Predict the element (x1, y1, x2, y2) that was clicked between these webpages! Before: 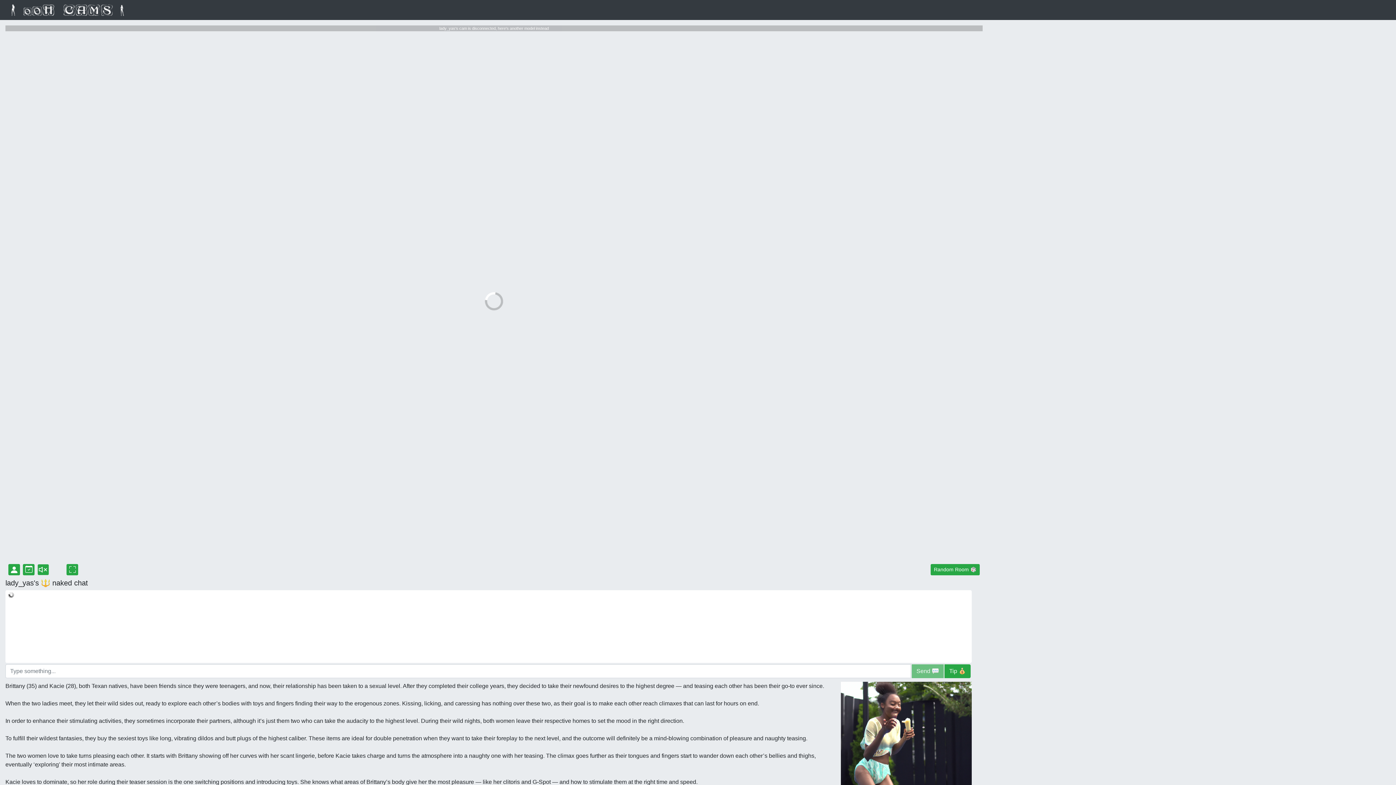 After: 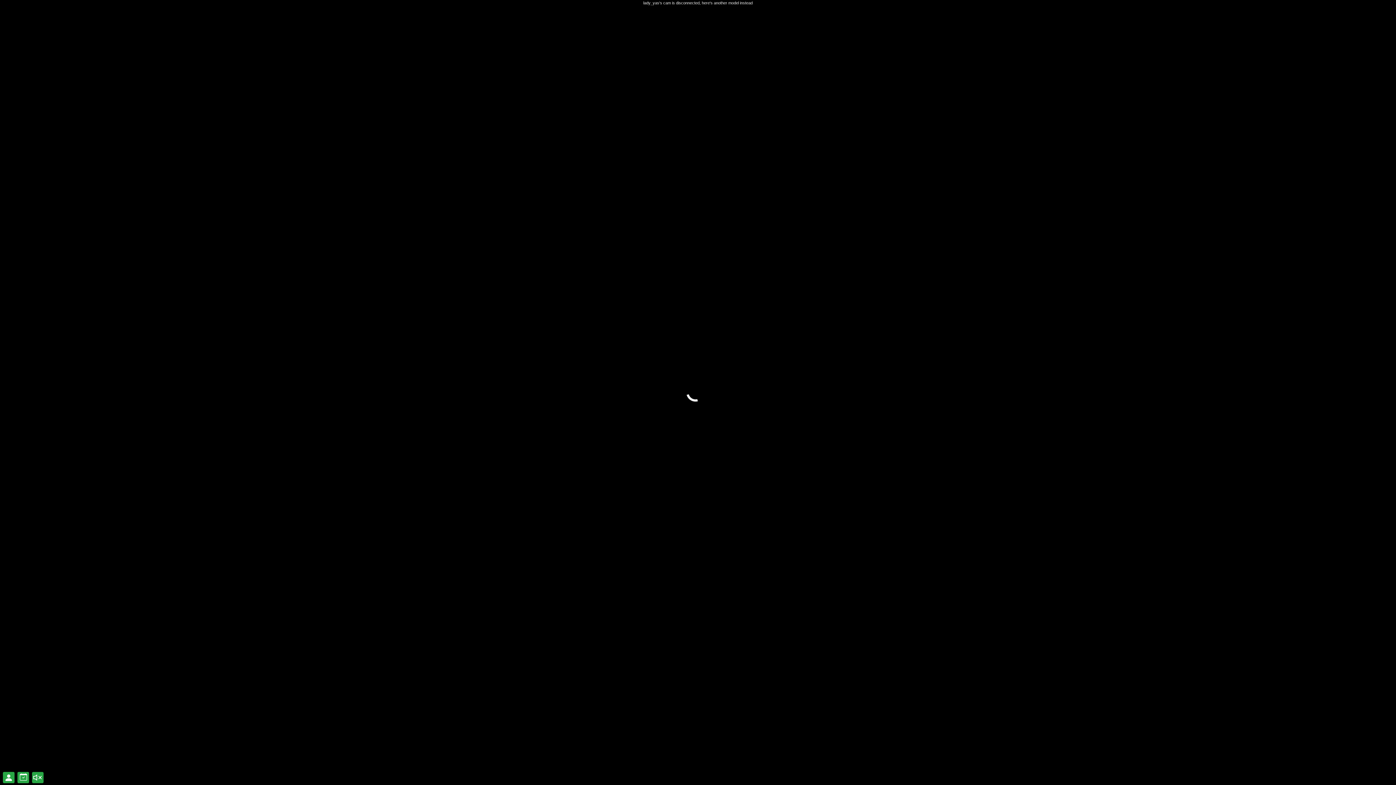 Action: bbox: (66, 564, 78, 575) label: lady_yas's fullscreen cam